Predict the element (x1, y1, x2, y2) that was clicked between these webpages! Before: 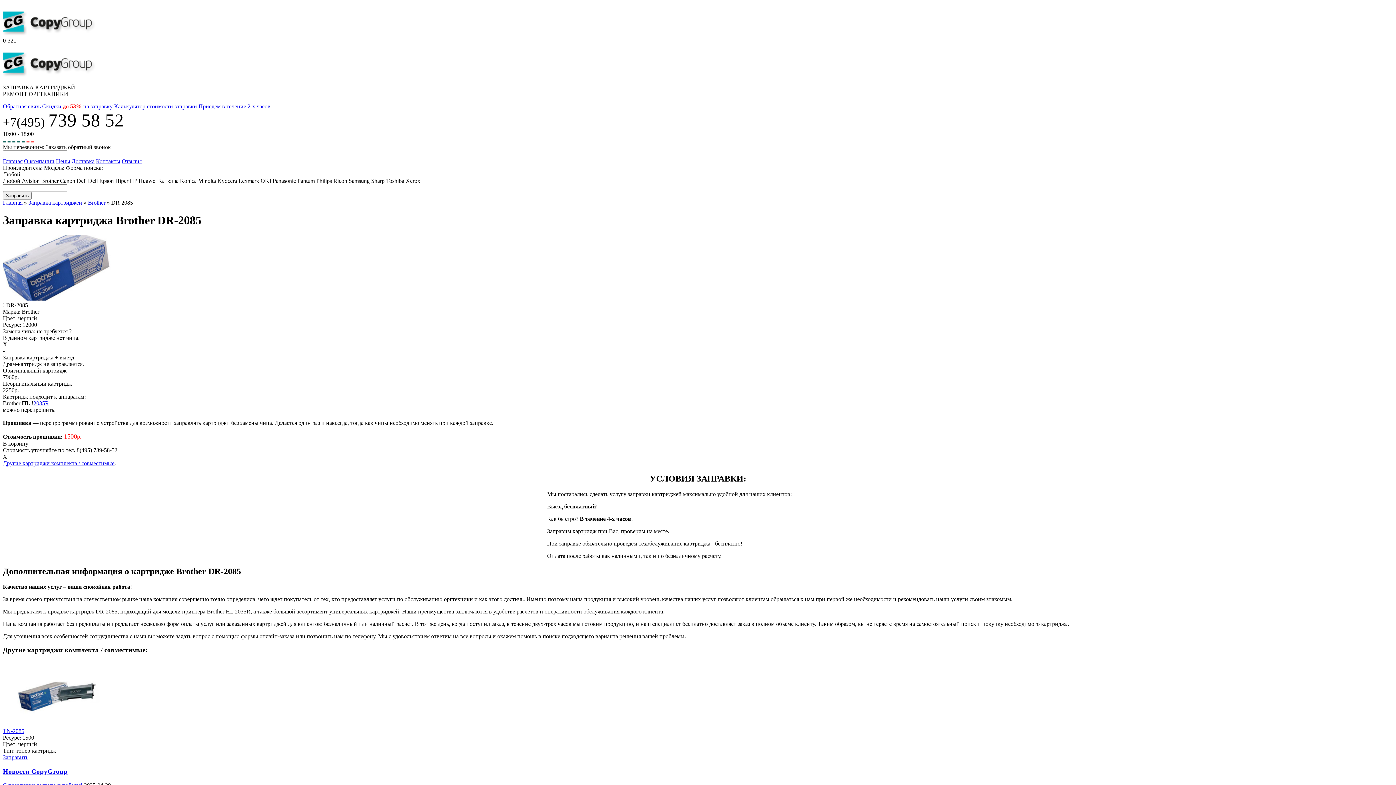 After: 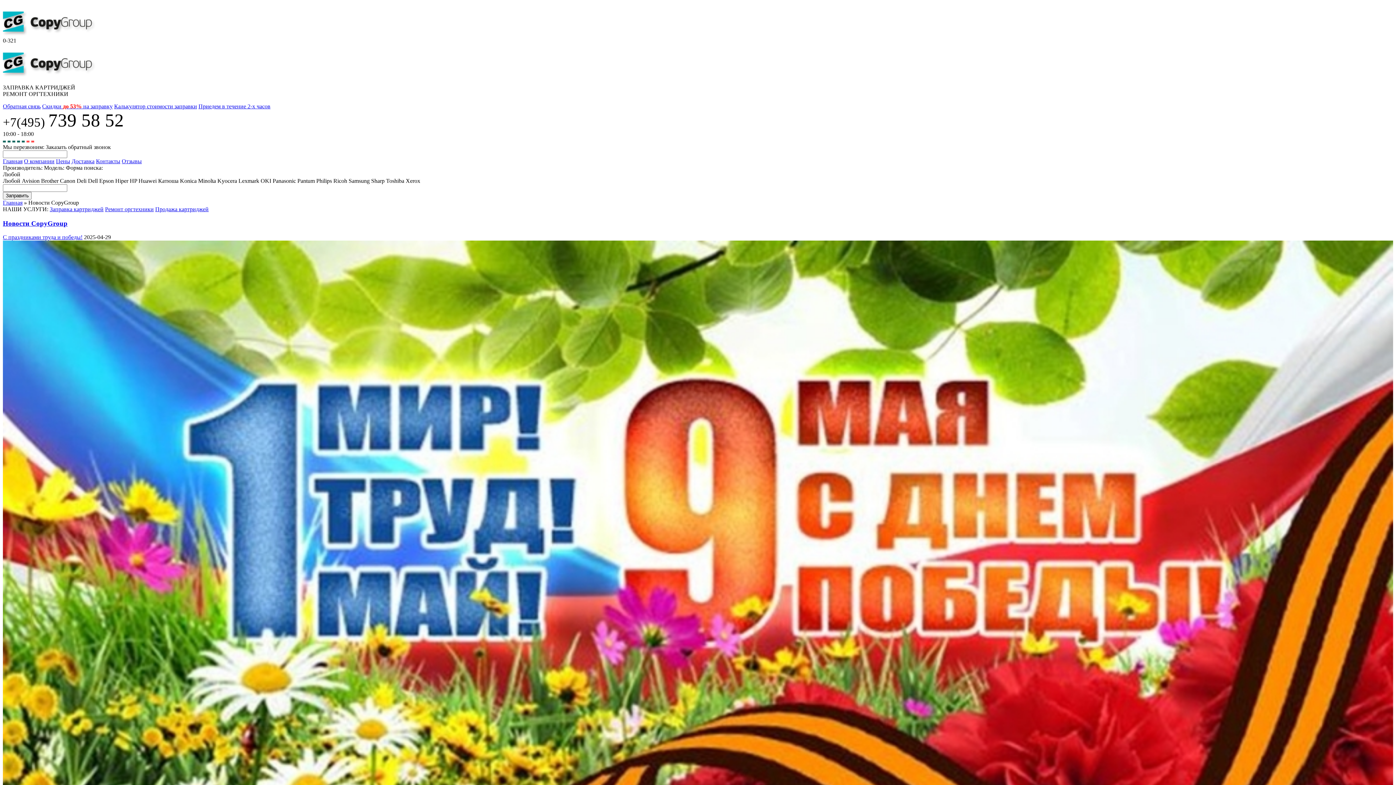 Action: bbox: (2, 767, 67, 775) label: Новости CopyGroup